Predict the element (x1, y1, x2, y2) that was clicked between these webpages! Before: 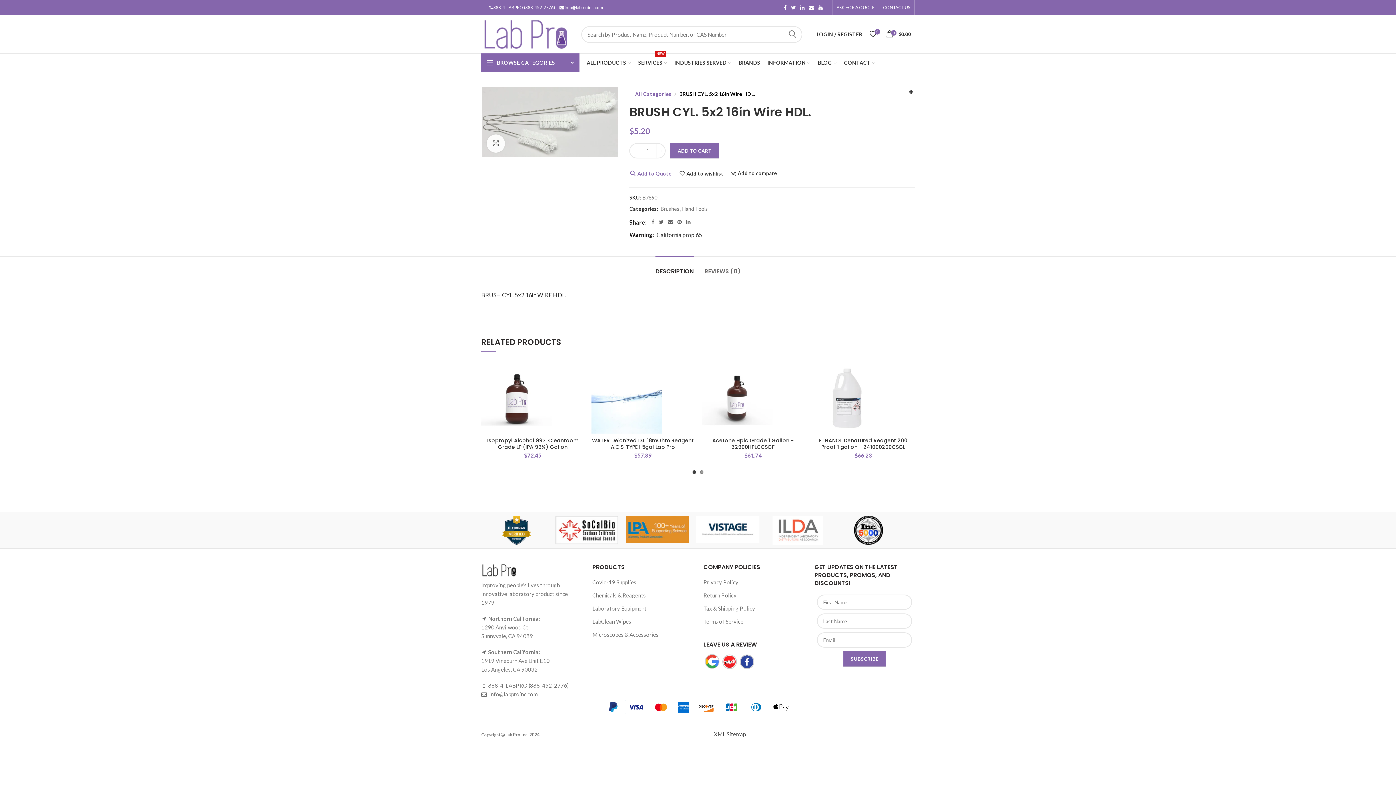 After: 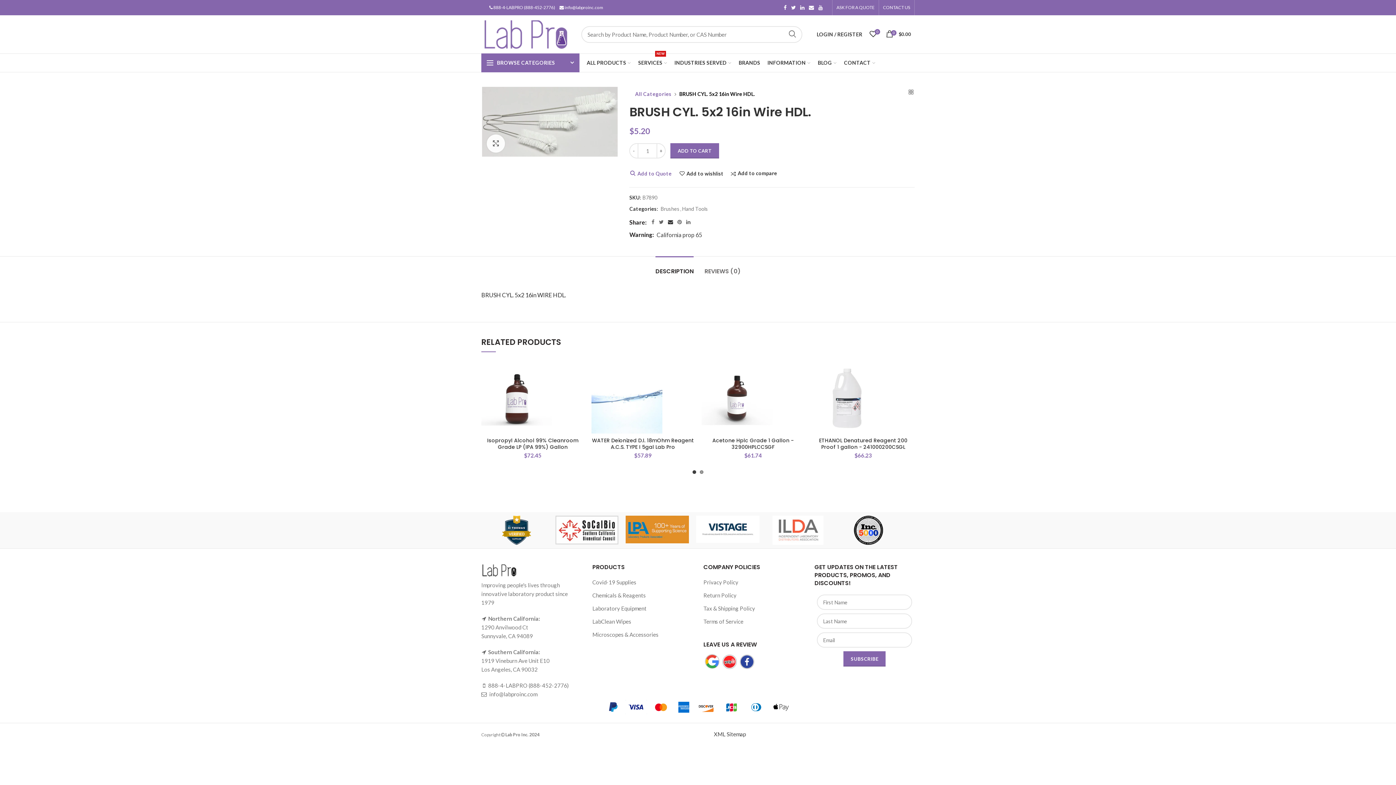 Action: label:  Email bbox: (665, 217, 675, 226)